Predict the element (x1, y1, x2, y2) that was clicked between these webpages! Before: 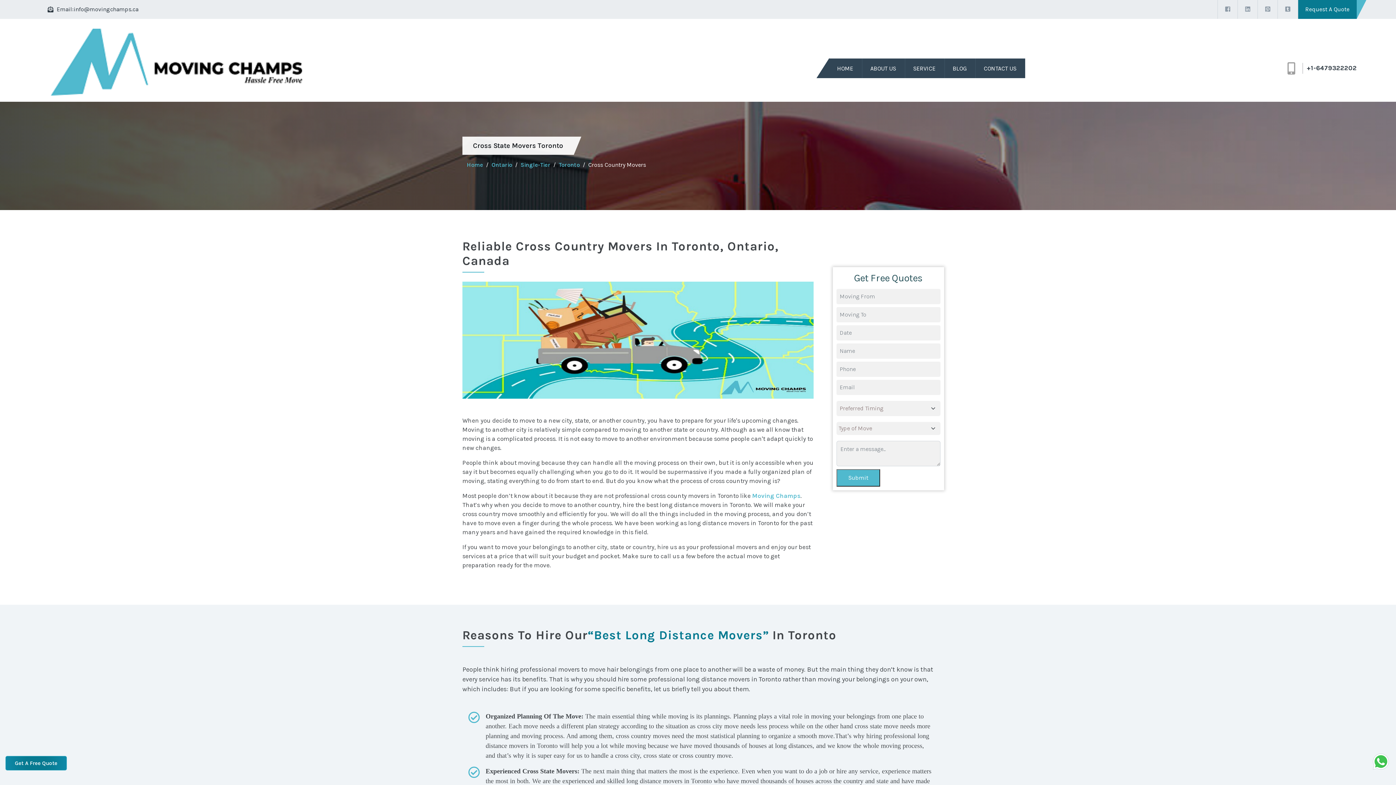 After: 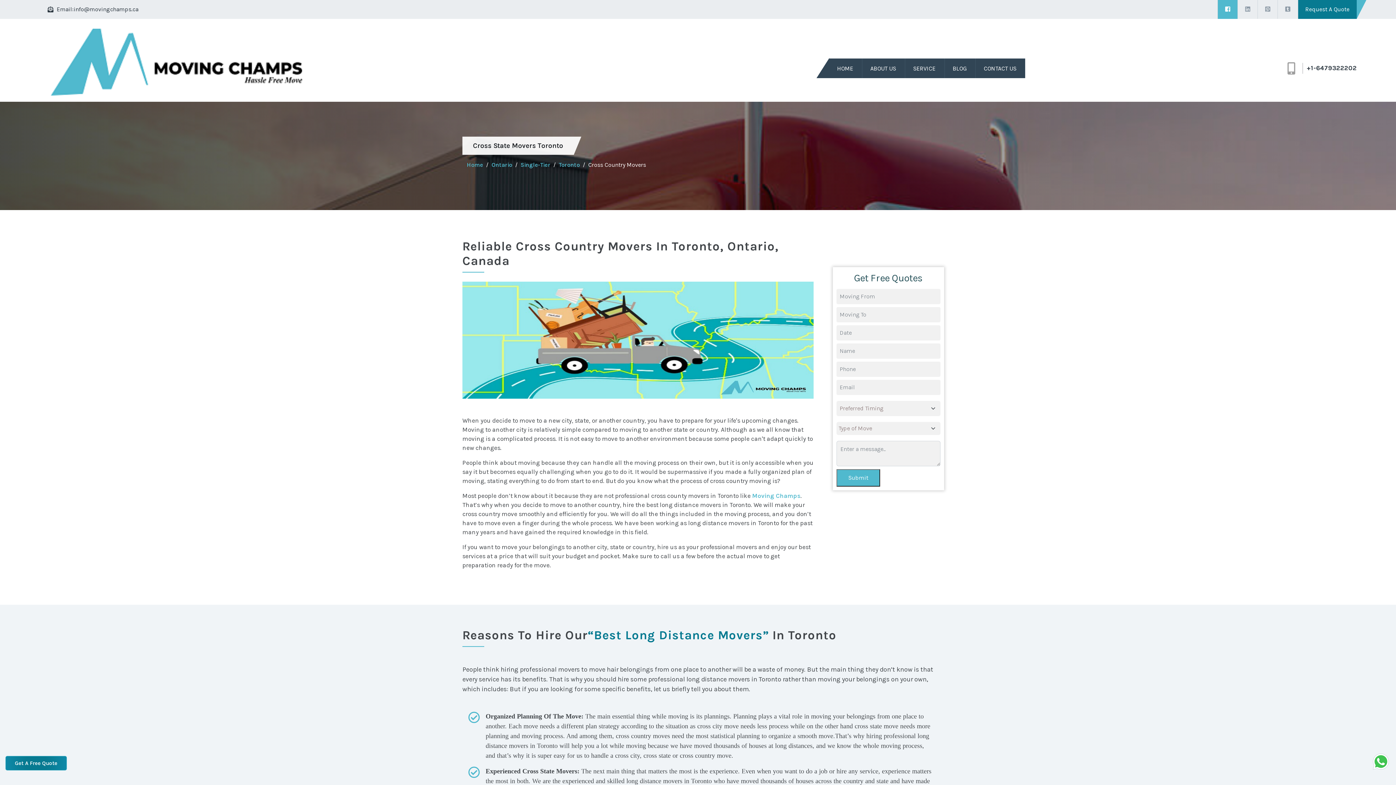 Action: bbox: (1225, 5, 1230, 12)